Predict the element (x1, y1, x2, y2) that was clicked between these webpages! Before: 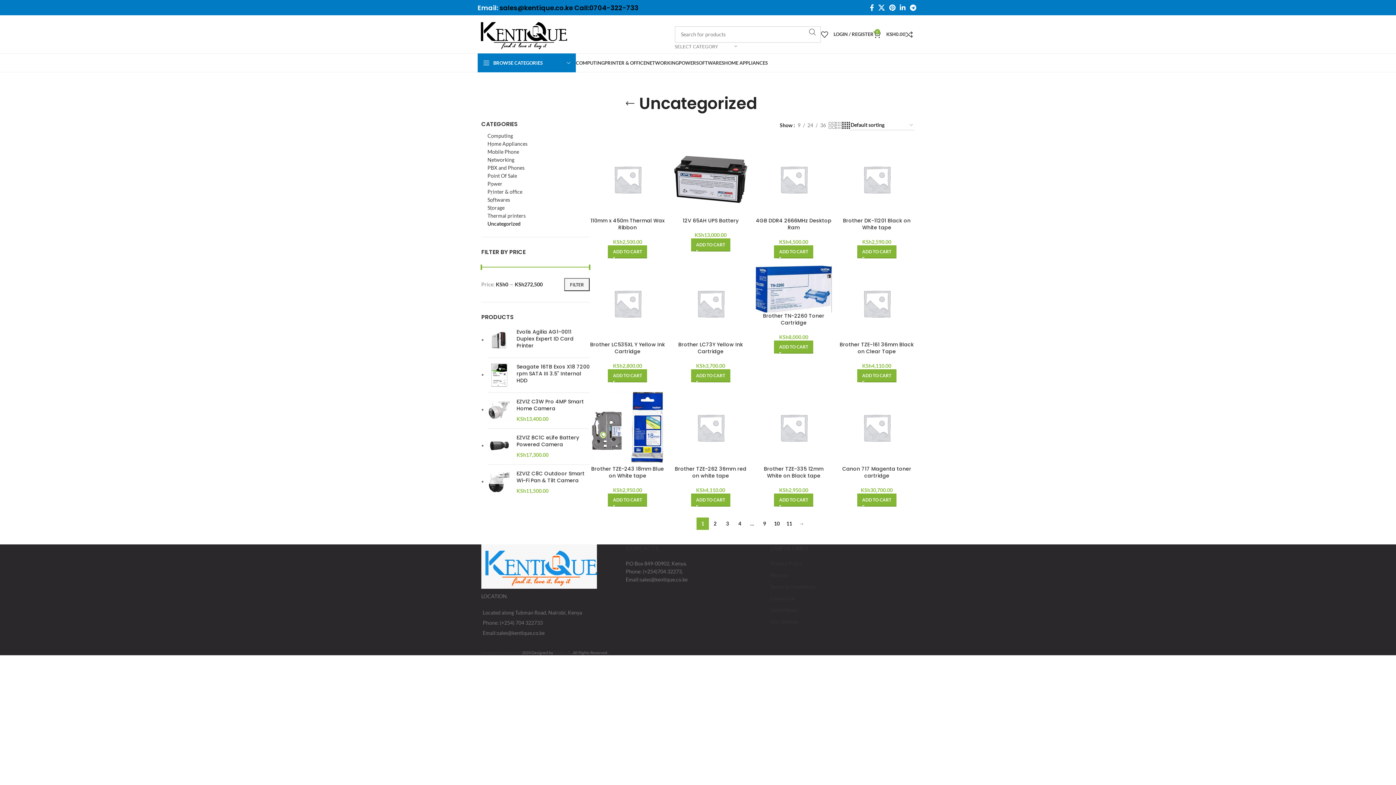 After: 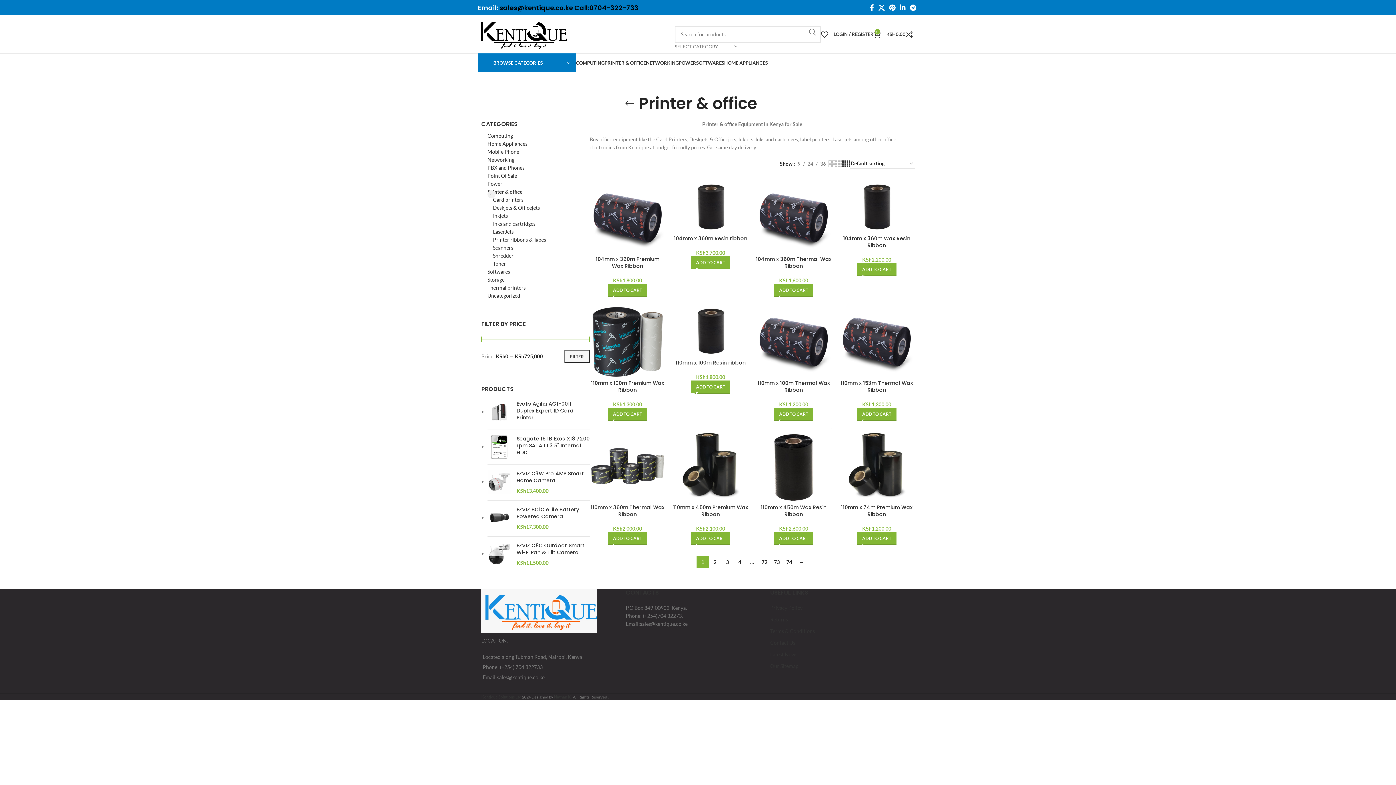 Action: bbox: (487, 188, 580, 196) label: Printer & office